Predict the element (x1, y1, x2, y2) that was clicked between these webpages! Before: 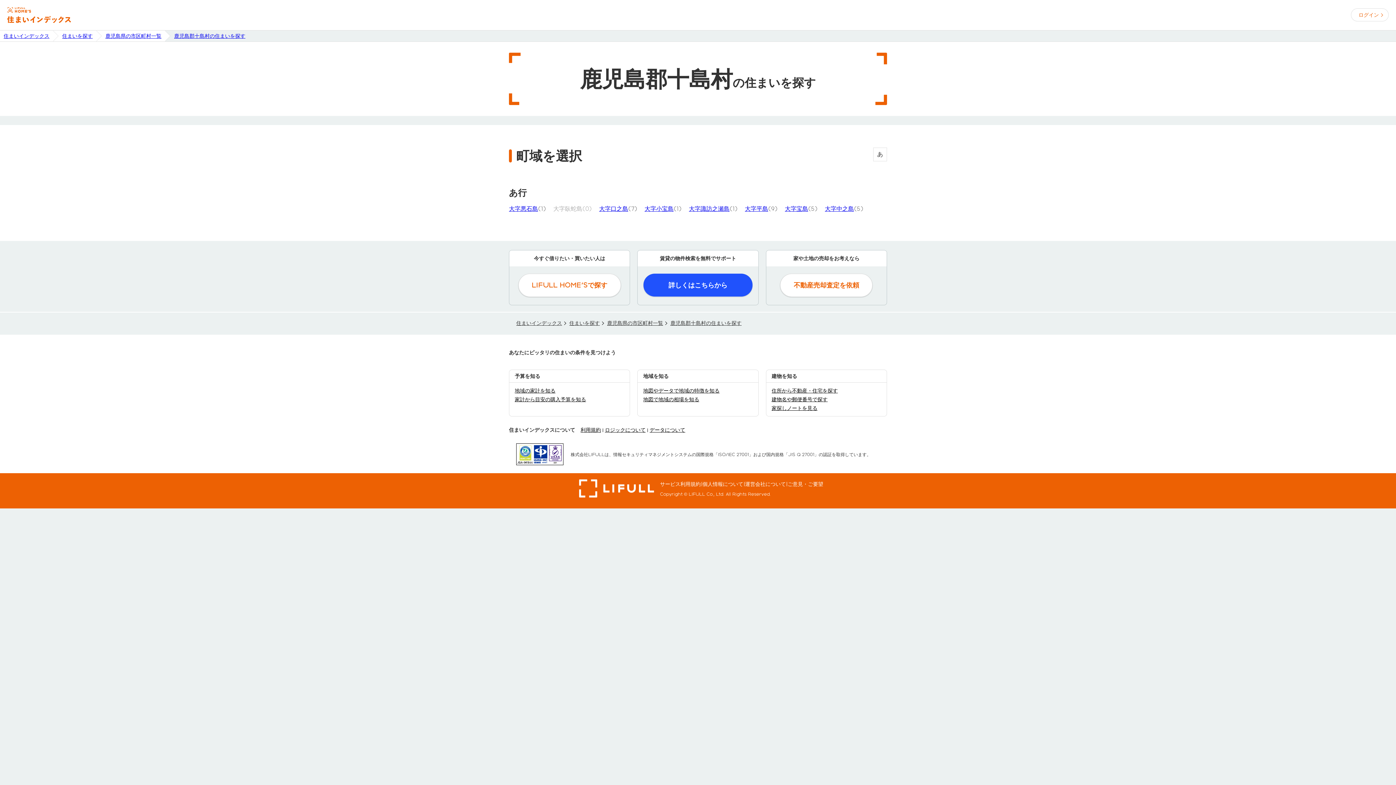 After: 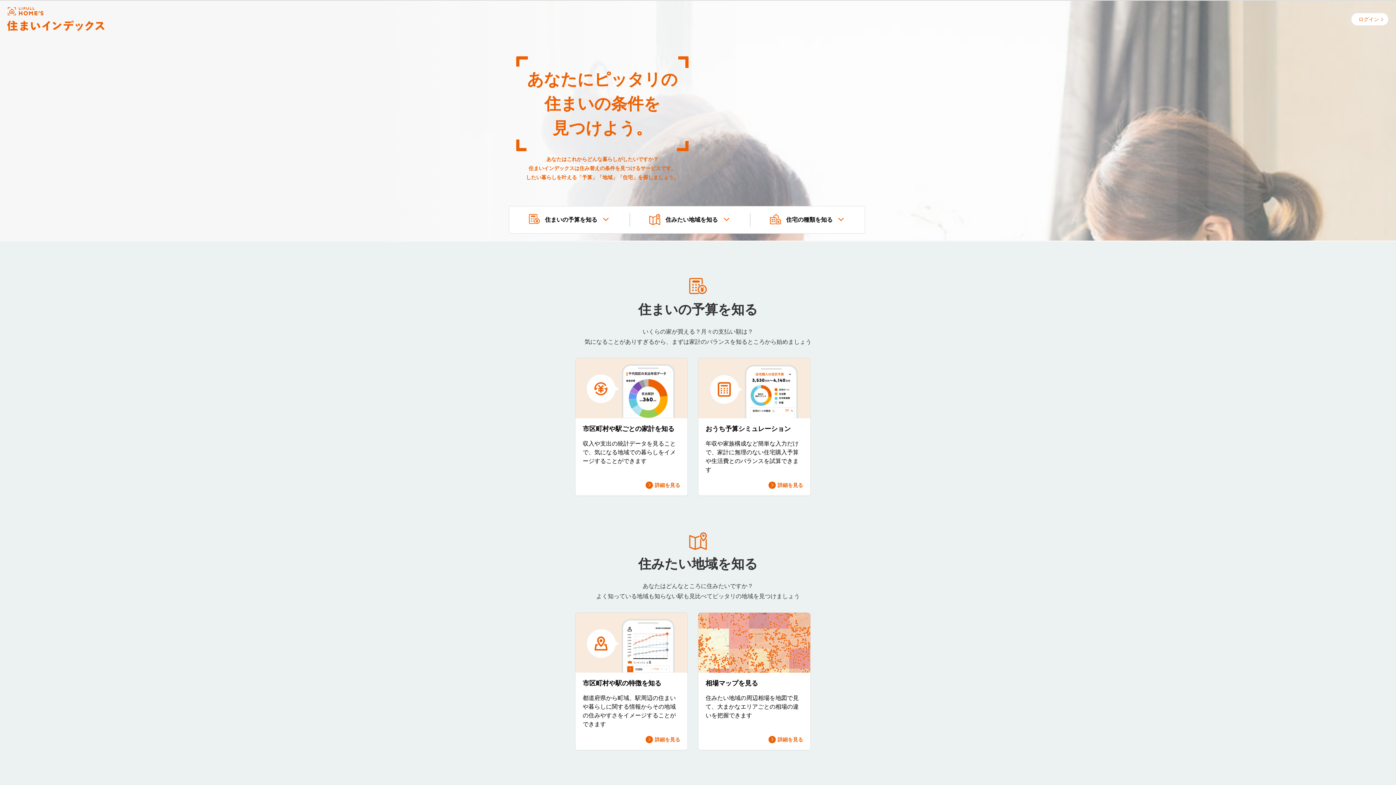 Action: bbox: (7, 16, 70, 23)